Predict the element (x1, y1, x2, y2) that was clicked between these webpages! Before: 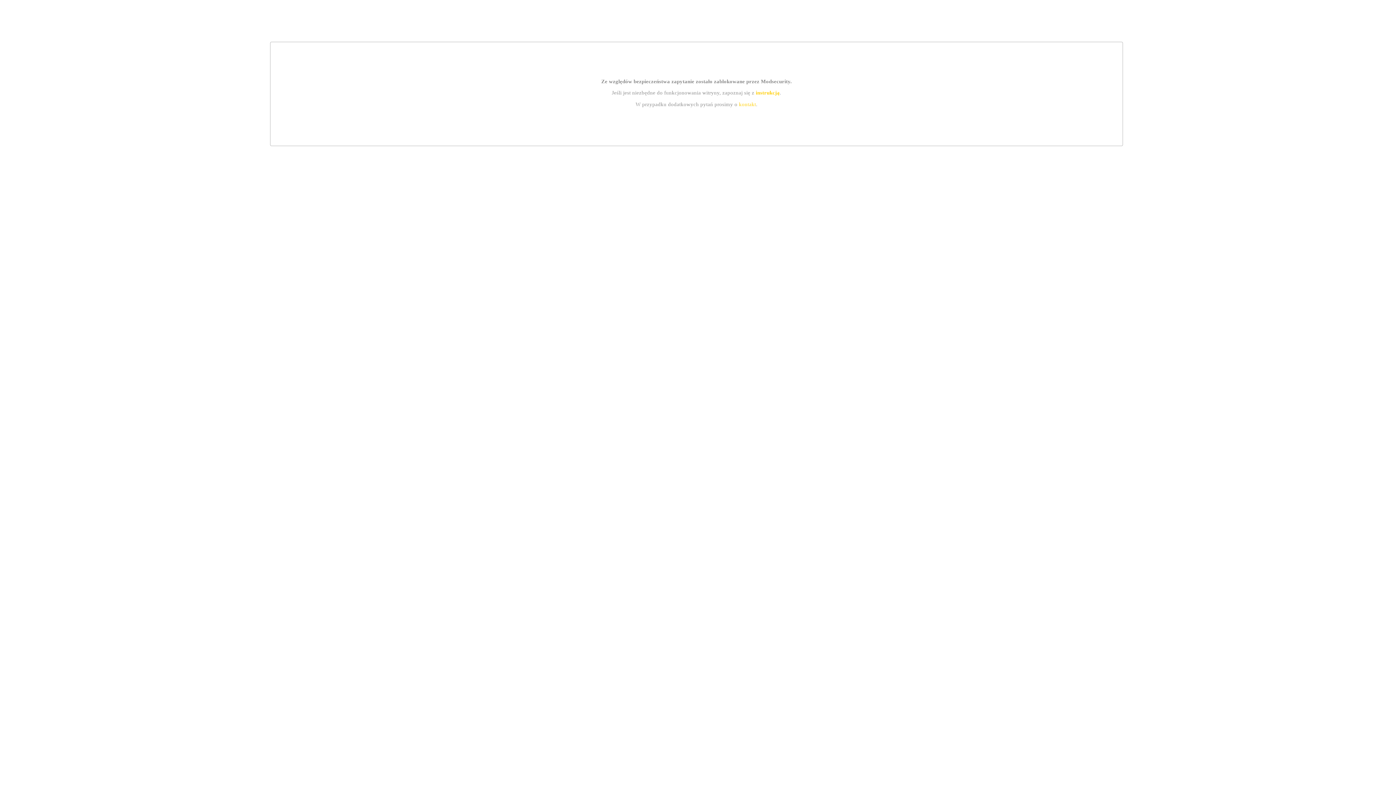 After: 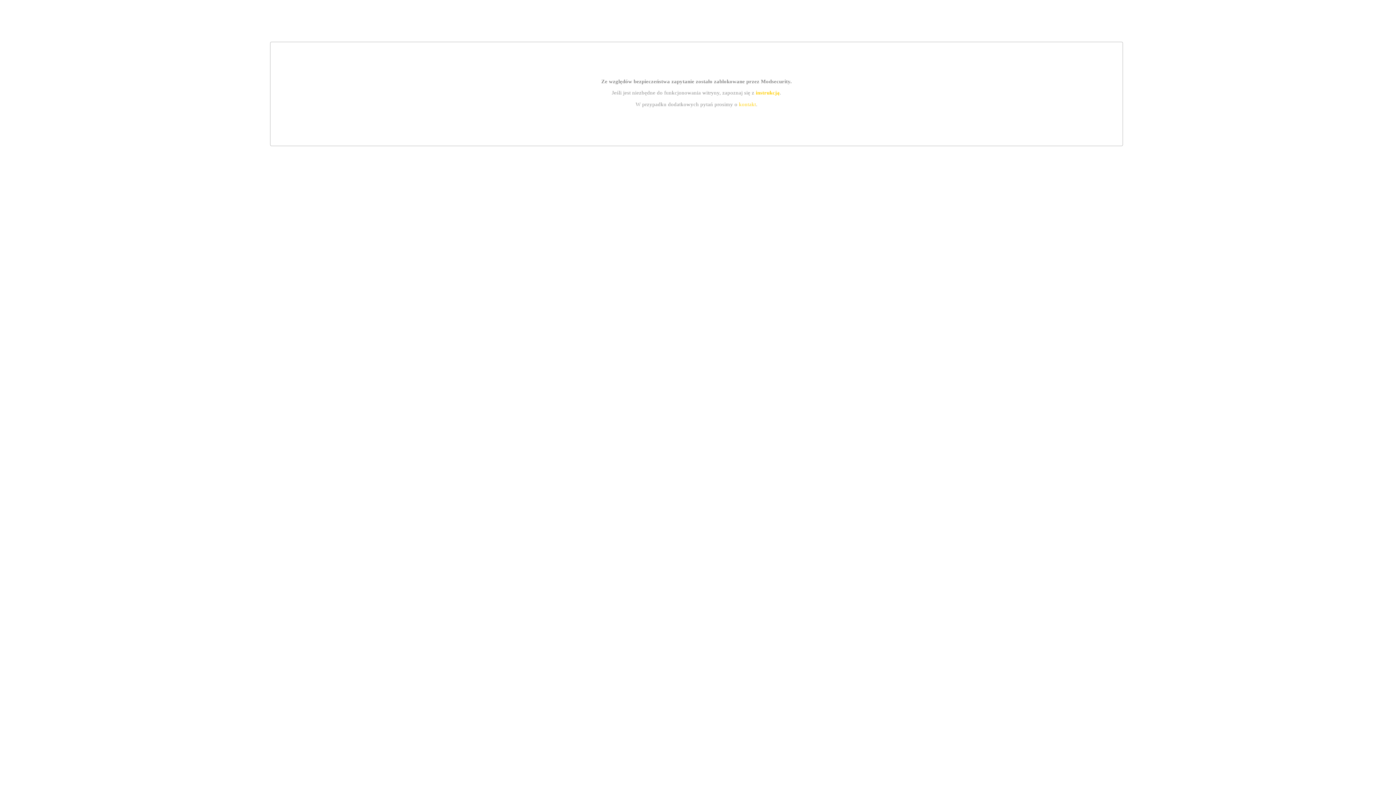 Action: label: kontakt bbox: (739, 101, 756, 107)